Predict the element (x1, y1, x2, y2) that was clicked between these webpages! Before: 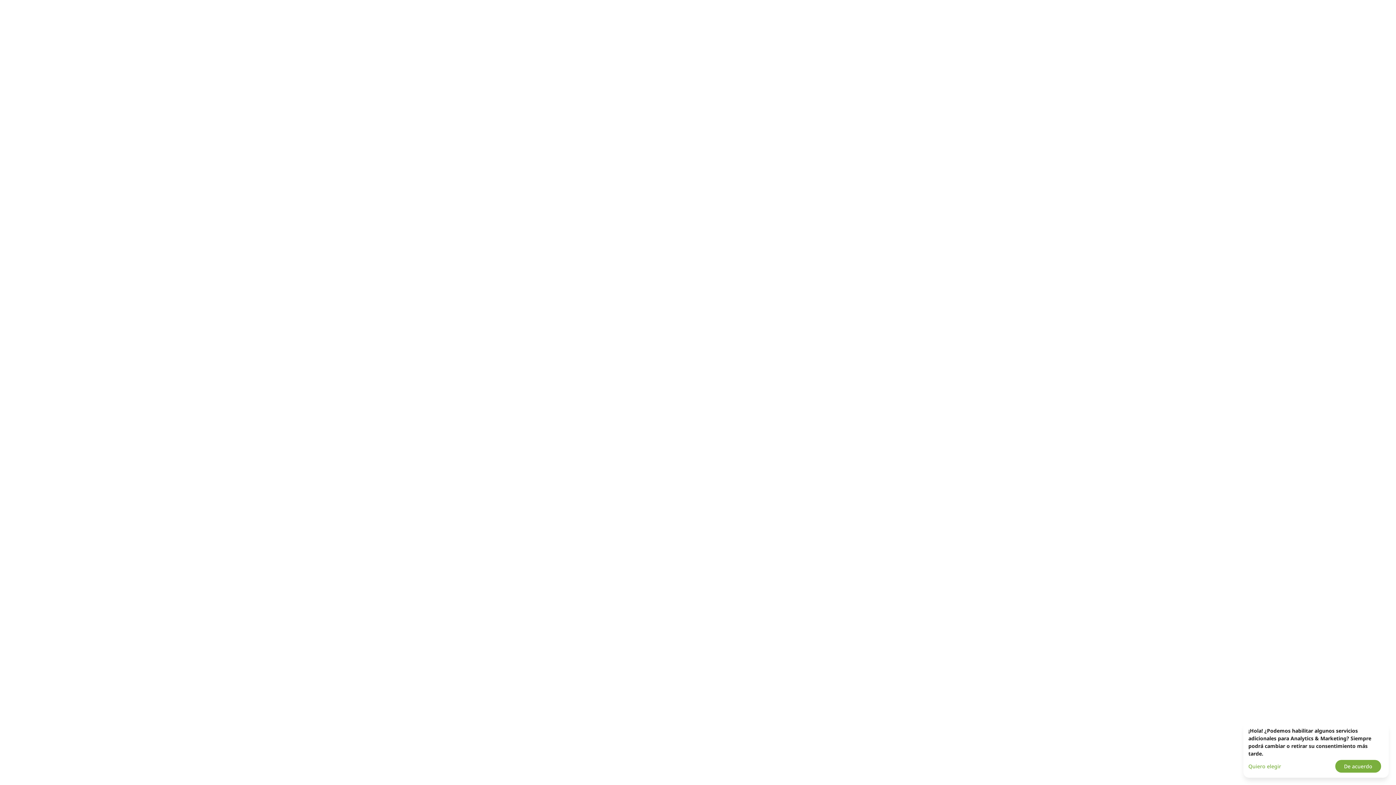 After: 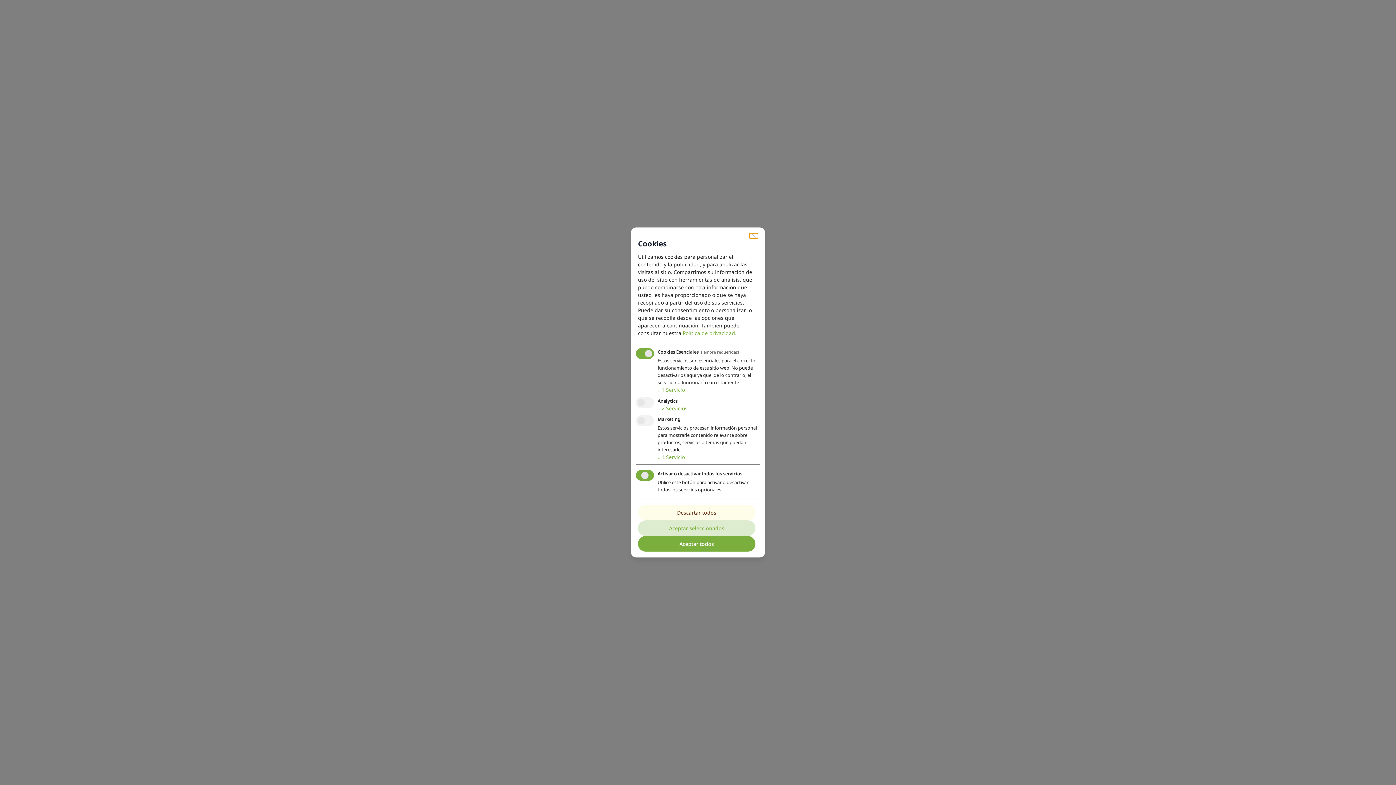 Action: label: Quiero elegir bbox: (1248, 762, 1333, 770)